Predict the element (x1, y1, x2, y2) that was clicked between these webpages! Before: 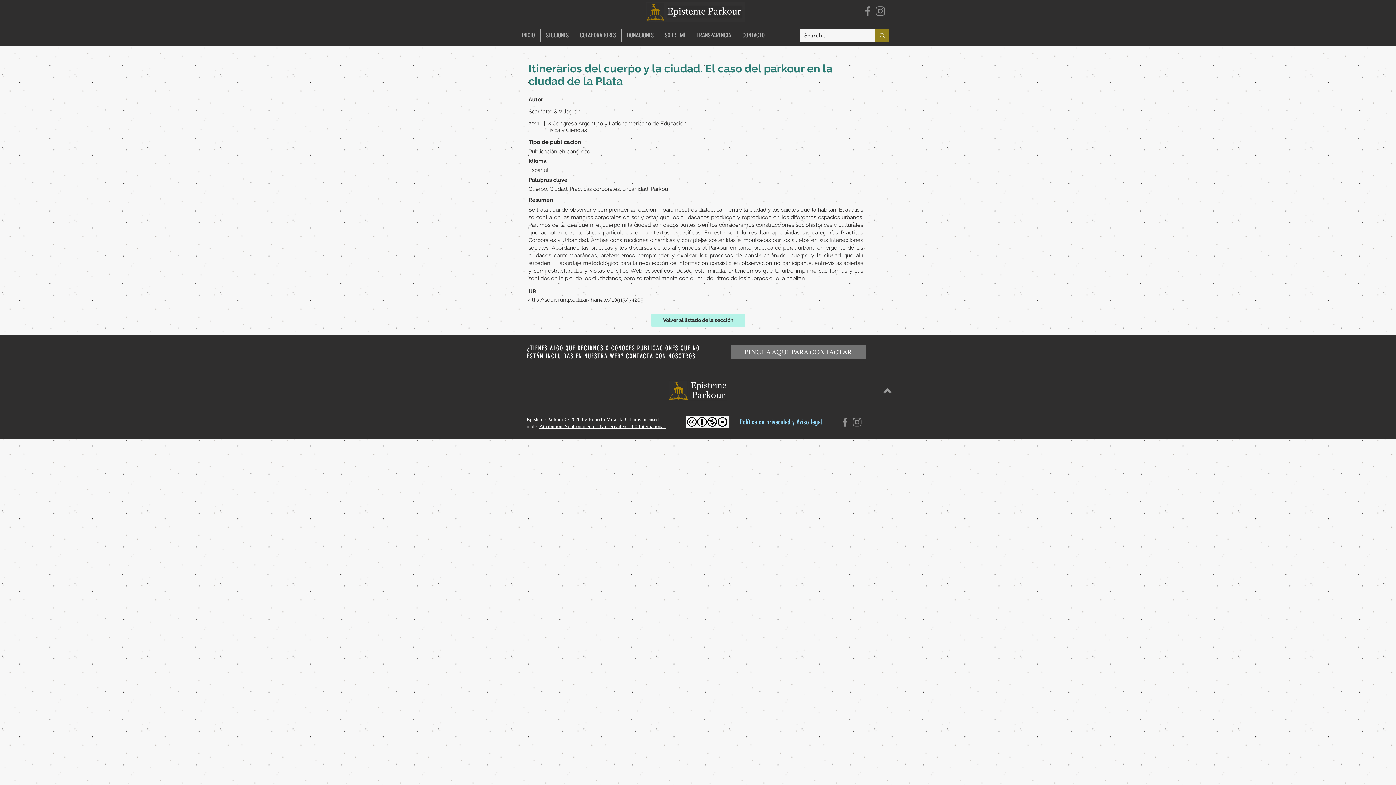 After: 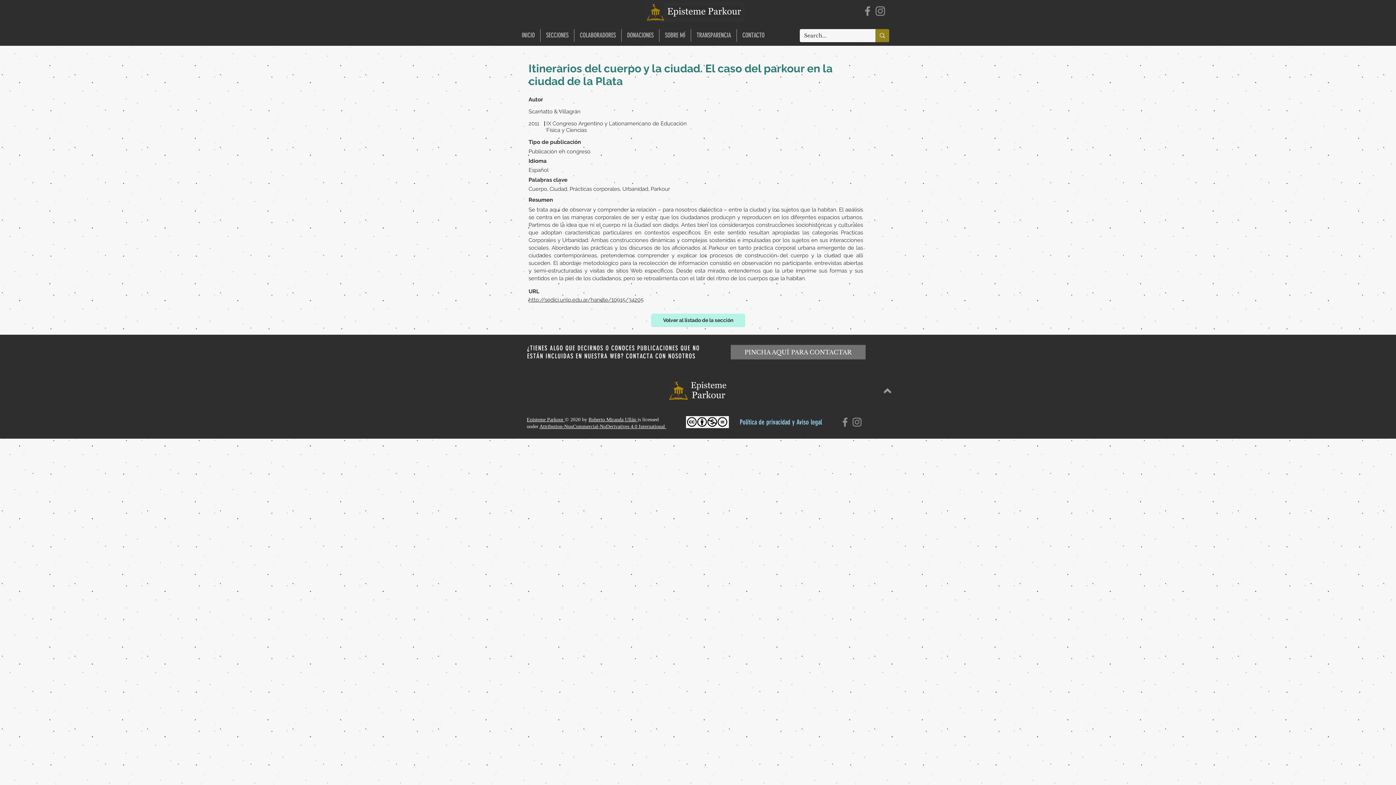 Action: bbox: (539, 424, 666, 429) label: Attribution-NonCommercial-NoDerivatives 4.0 International 